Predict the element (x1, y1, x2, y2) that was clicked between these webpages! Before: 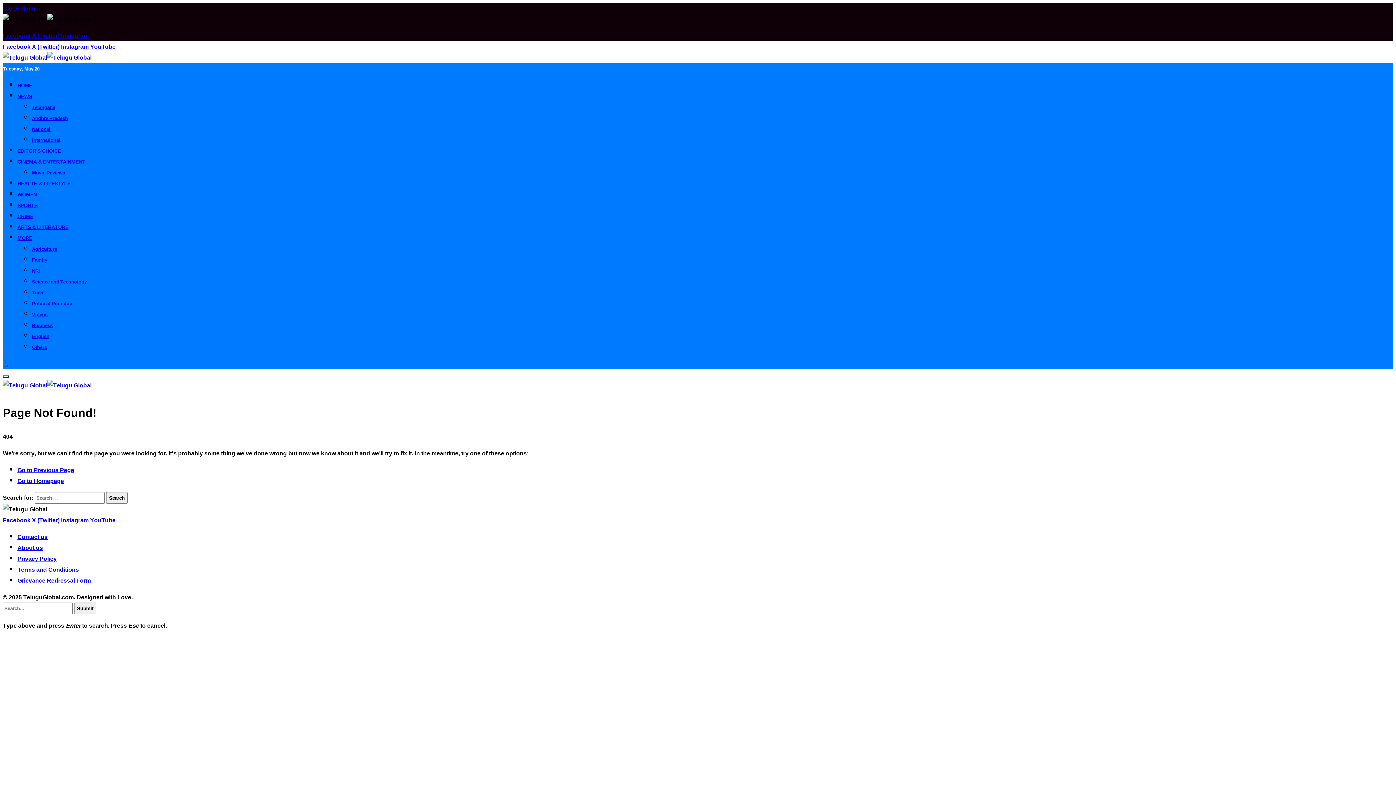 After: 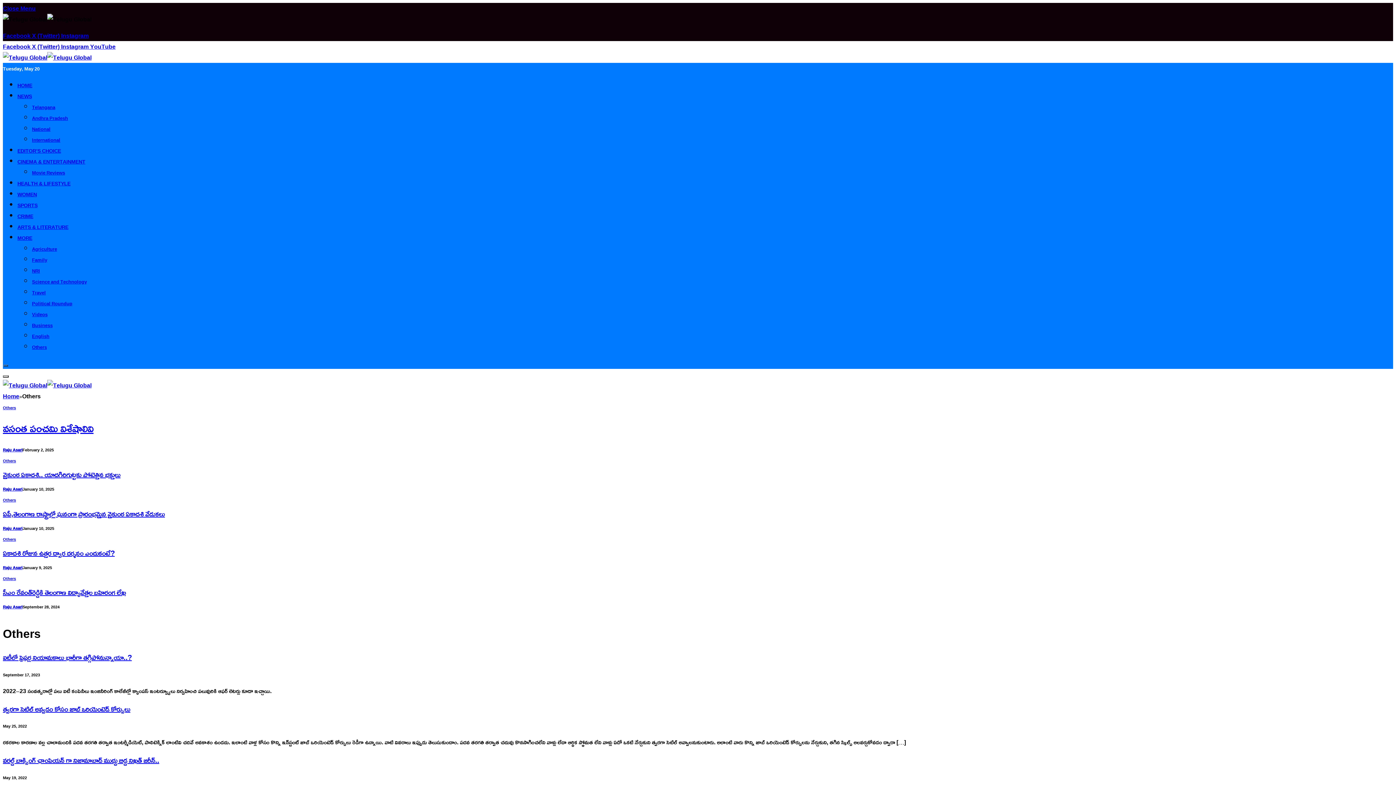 Action: label: Others bbox: (32, 342, 46, 351)